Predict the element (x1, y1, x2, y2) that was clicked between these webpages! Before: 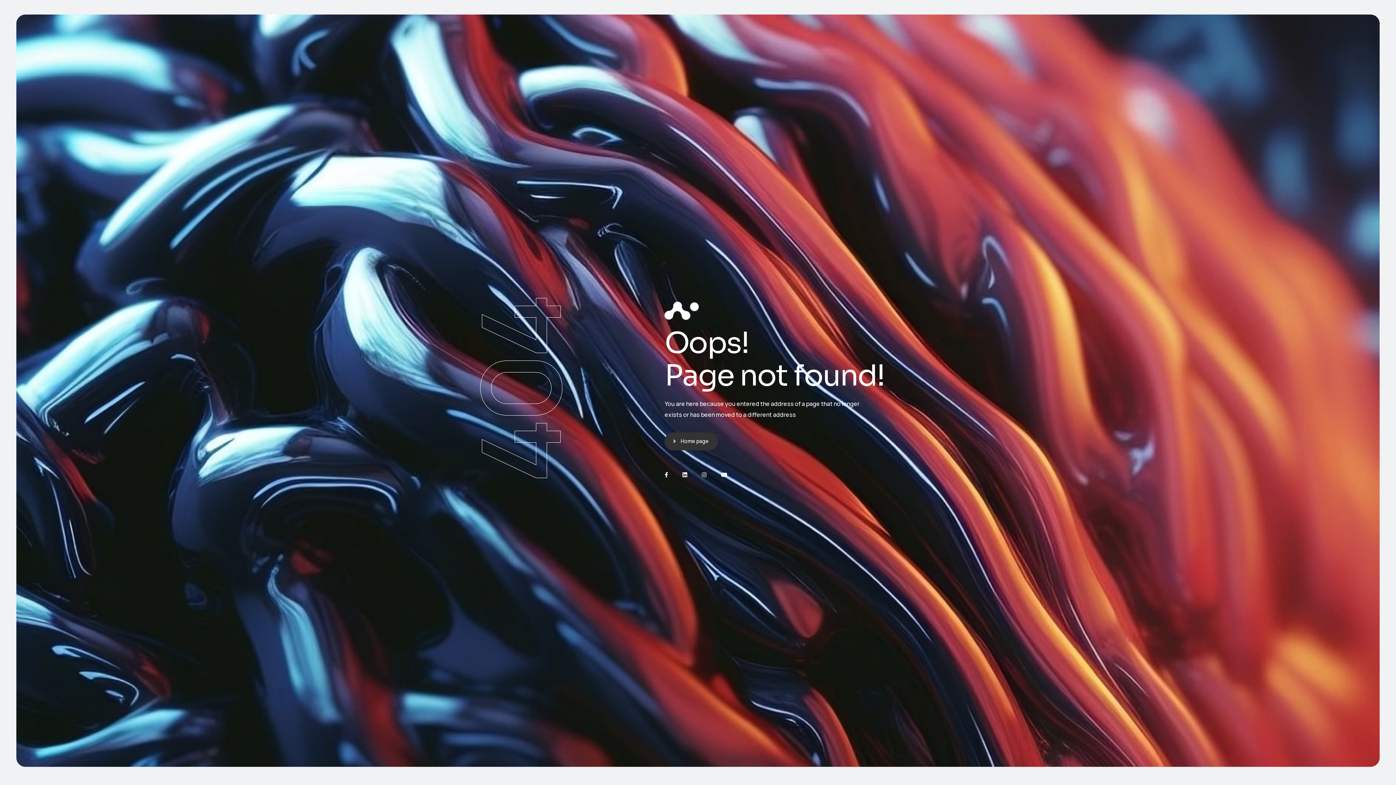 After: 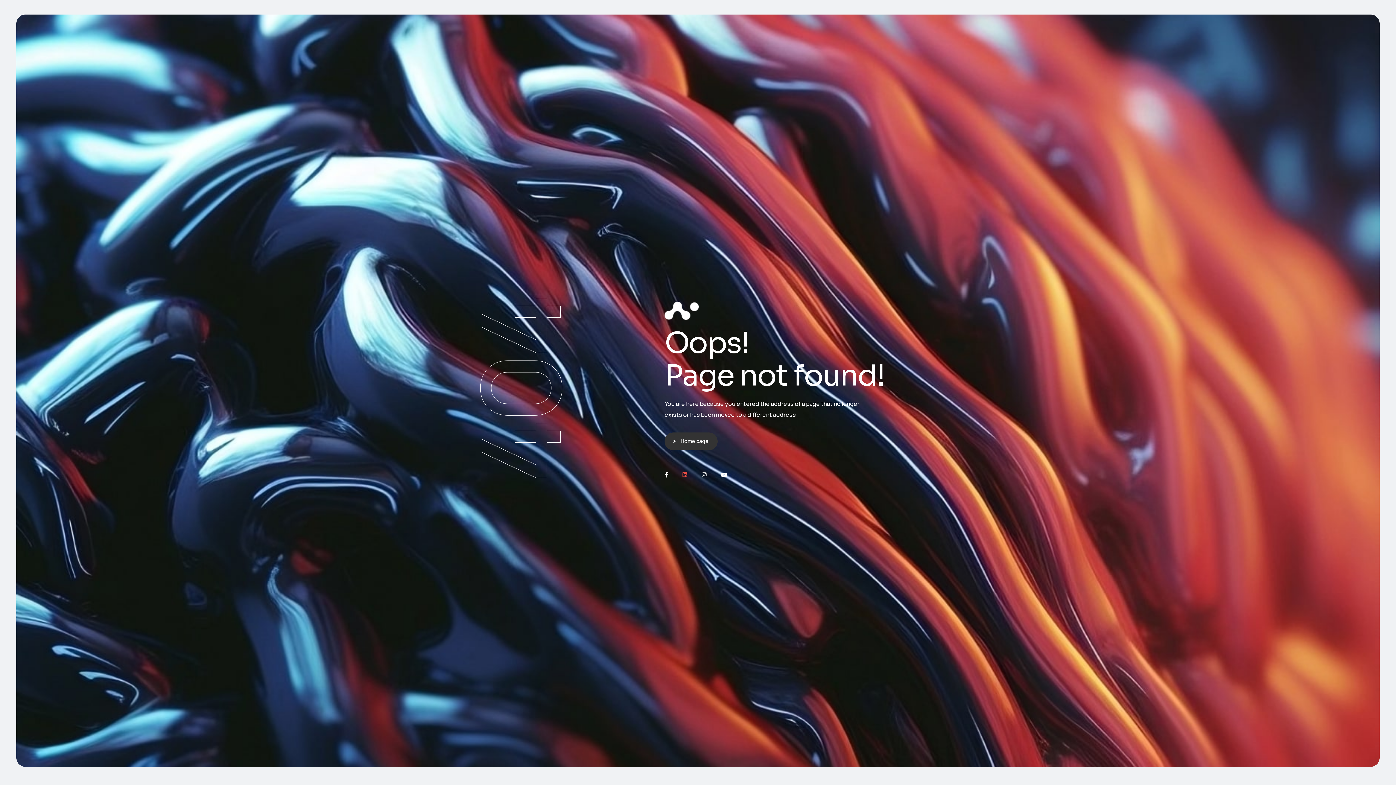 Action: bbox: (682, 472, 687, 477)